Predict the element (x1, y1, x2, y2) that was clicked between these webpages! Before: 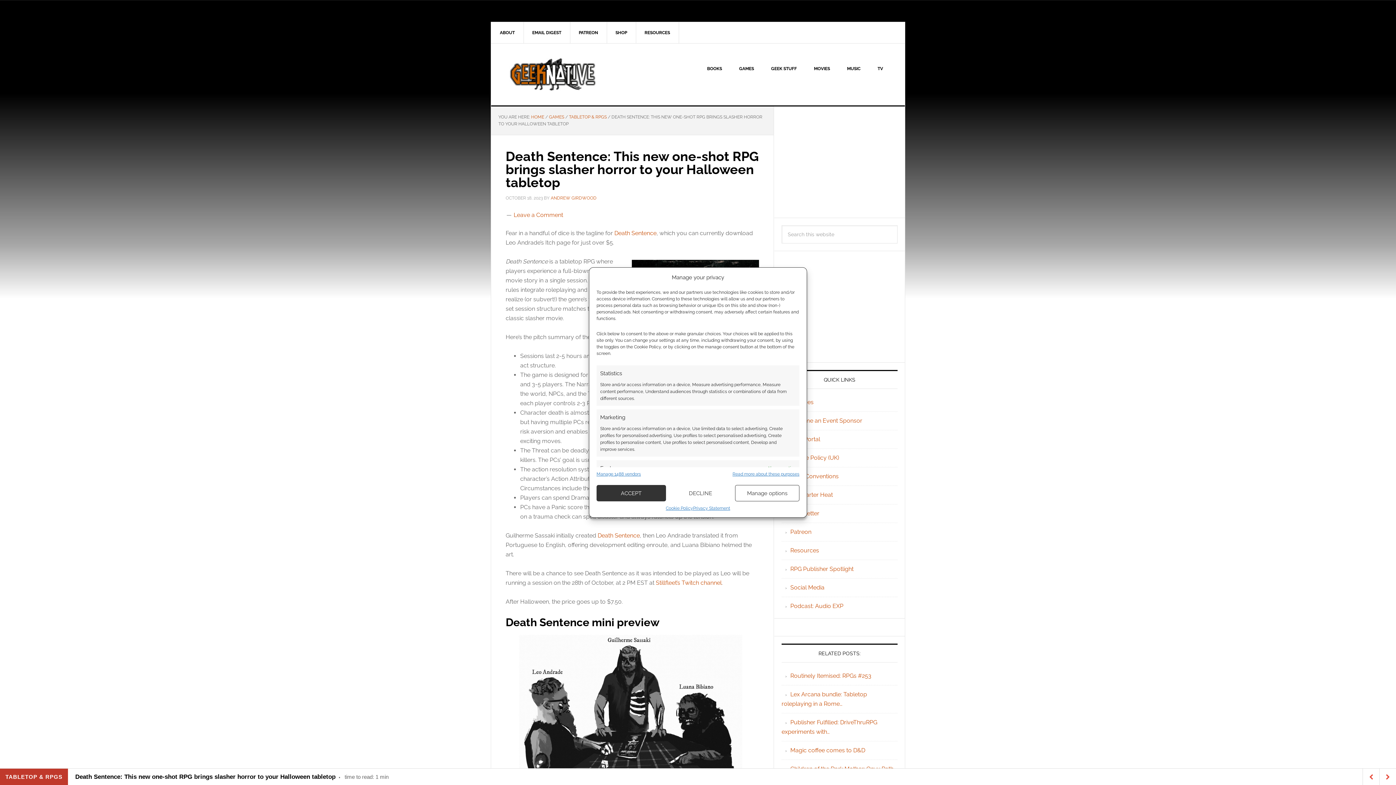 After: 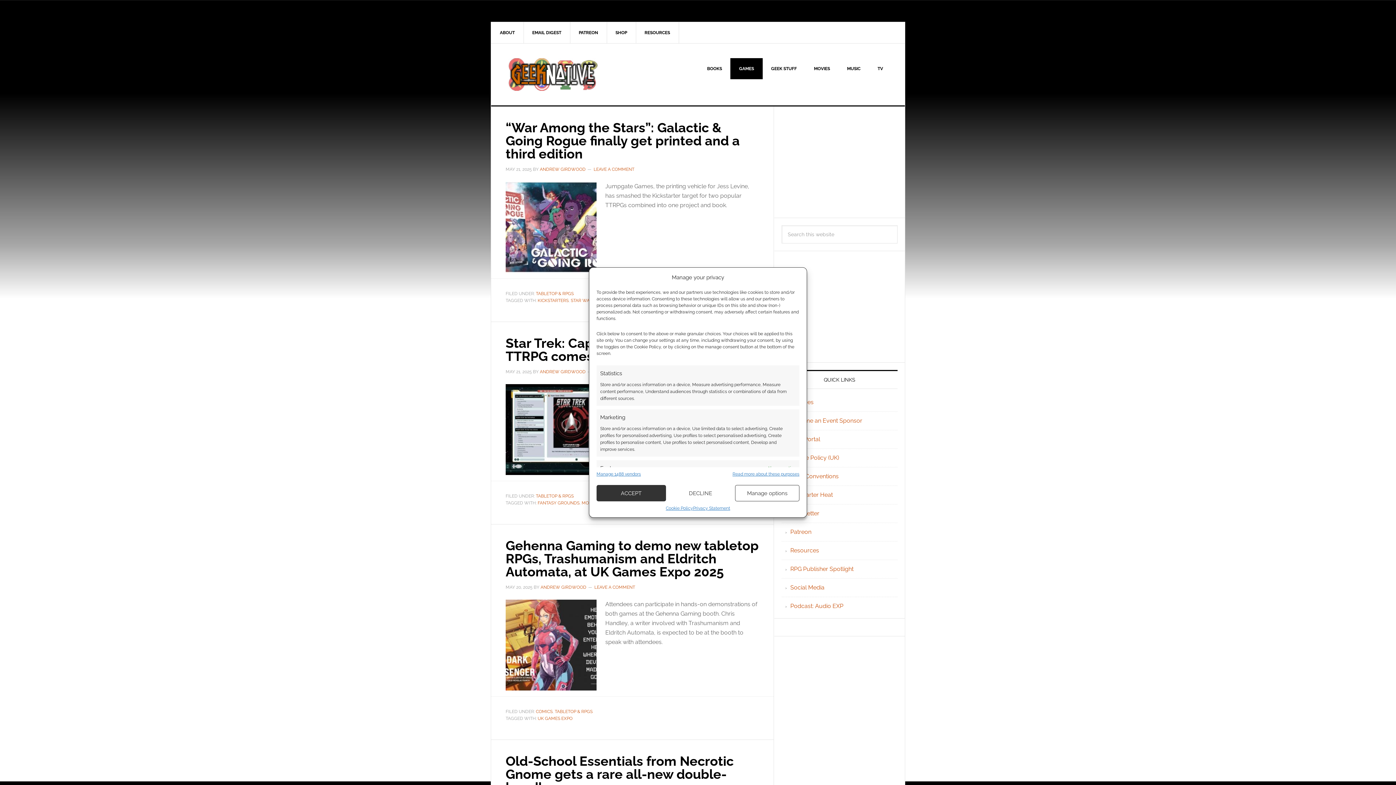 Action: label: GAMES bbox: (730, 58, 762, 79)